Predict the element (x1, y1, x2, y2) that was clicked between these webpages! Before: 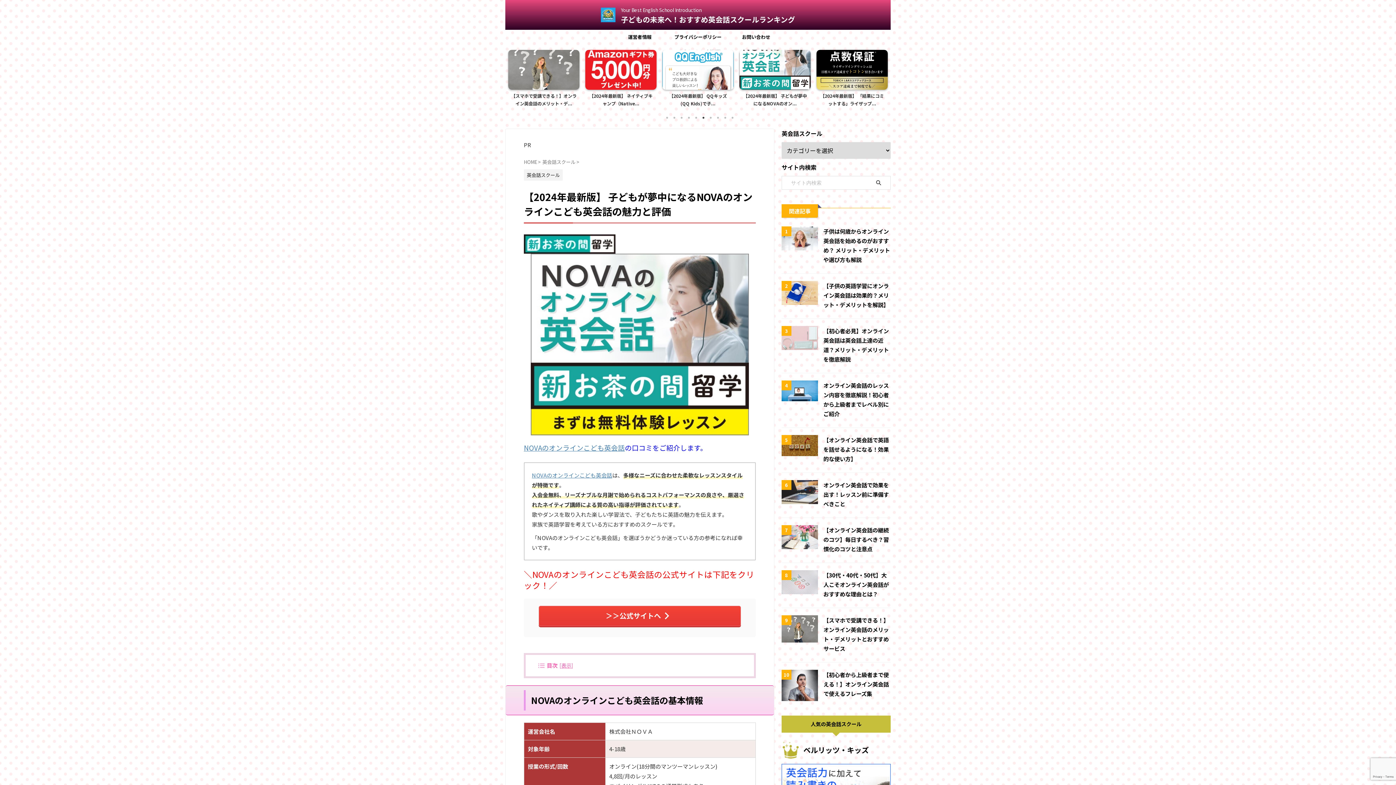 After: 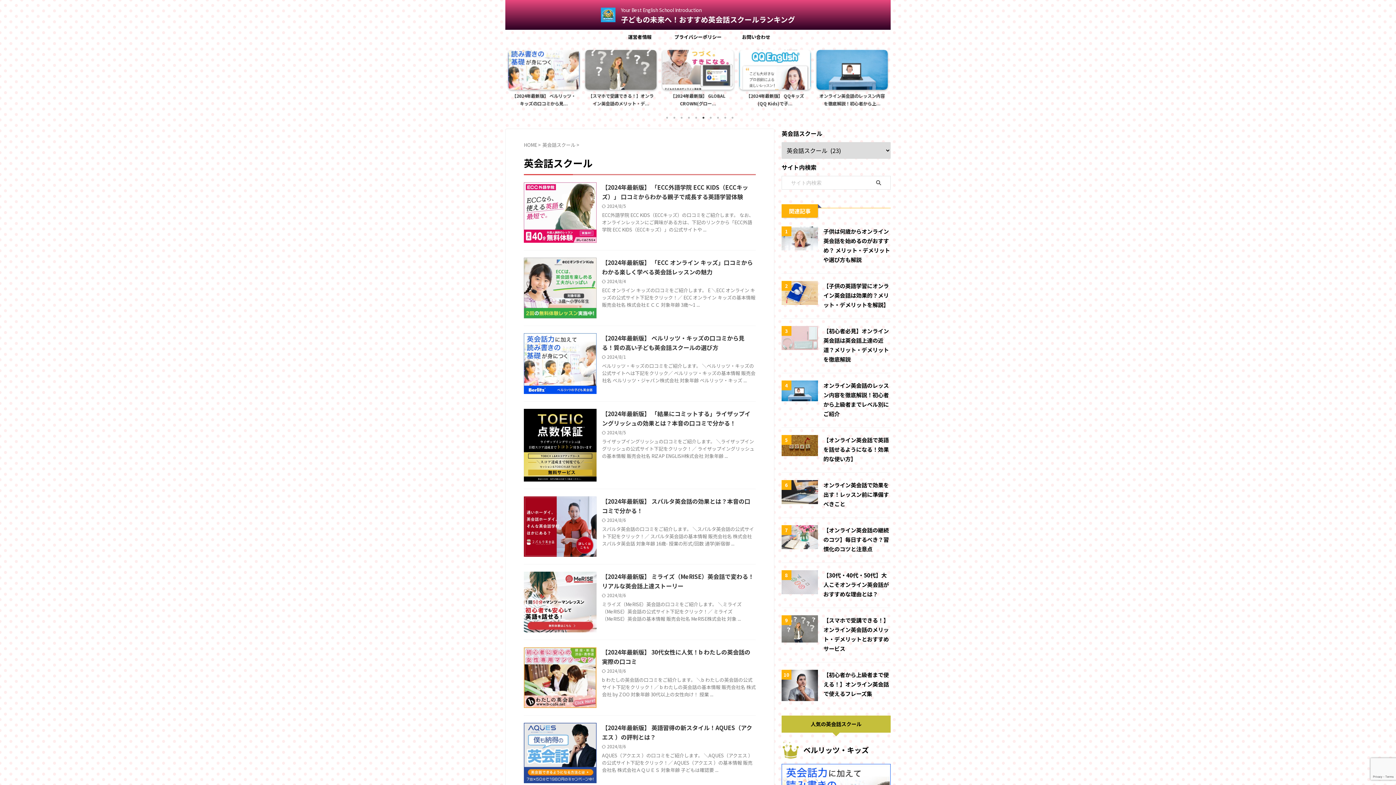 Action: bbox: (524, 167, 562, 180) label: 英会話スクール